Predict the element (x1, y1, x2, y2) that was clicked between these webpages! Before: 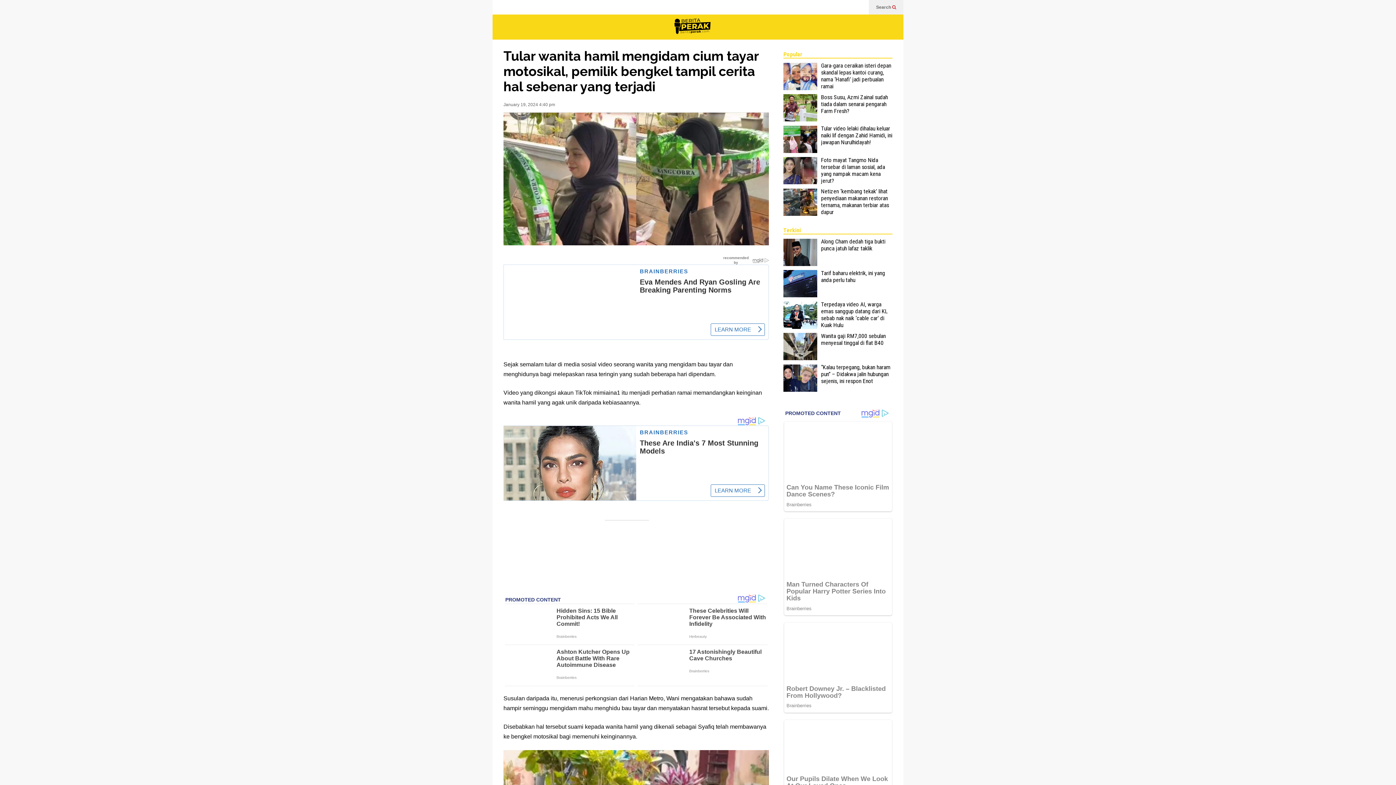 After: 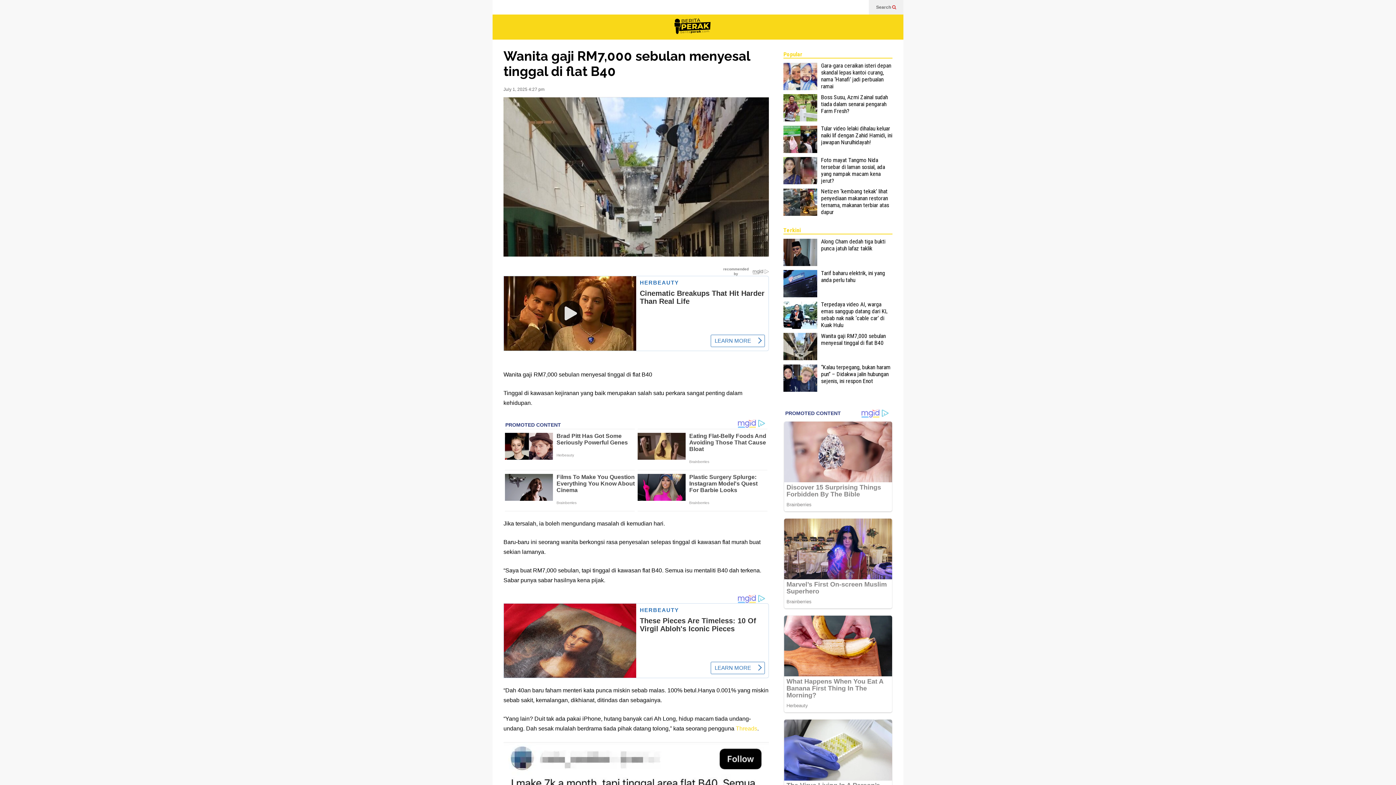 Action: bbox: (821, 369, 889, 393) label: Wanita gaji RM7,000 sebulan menyesal tinggal di flat B40